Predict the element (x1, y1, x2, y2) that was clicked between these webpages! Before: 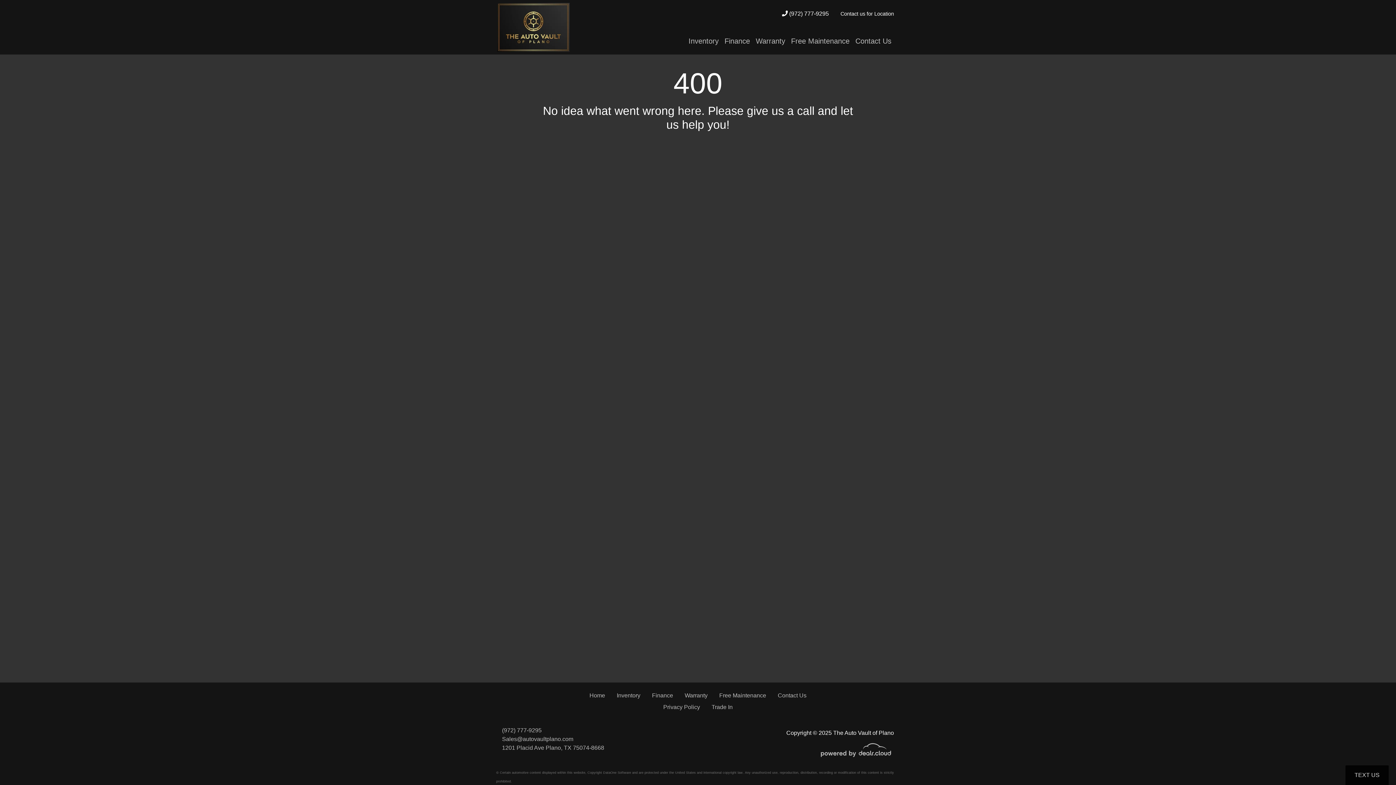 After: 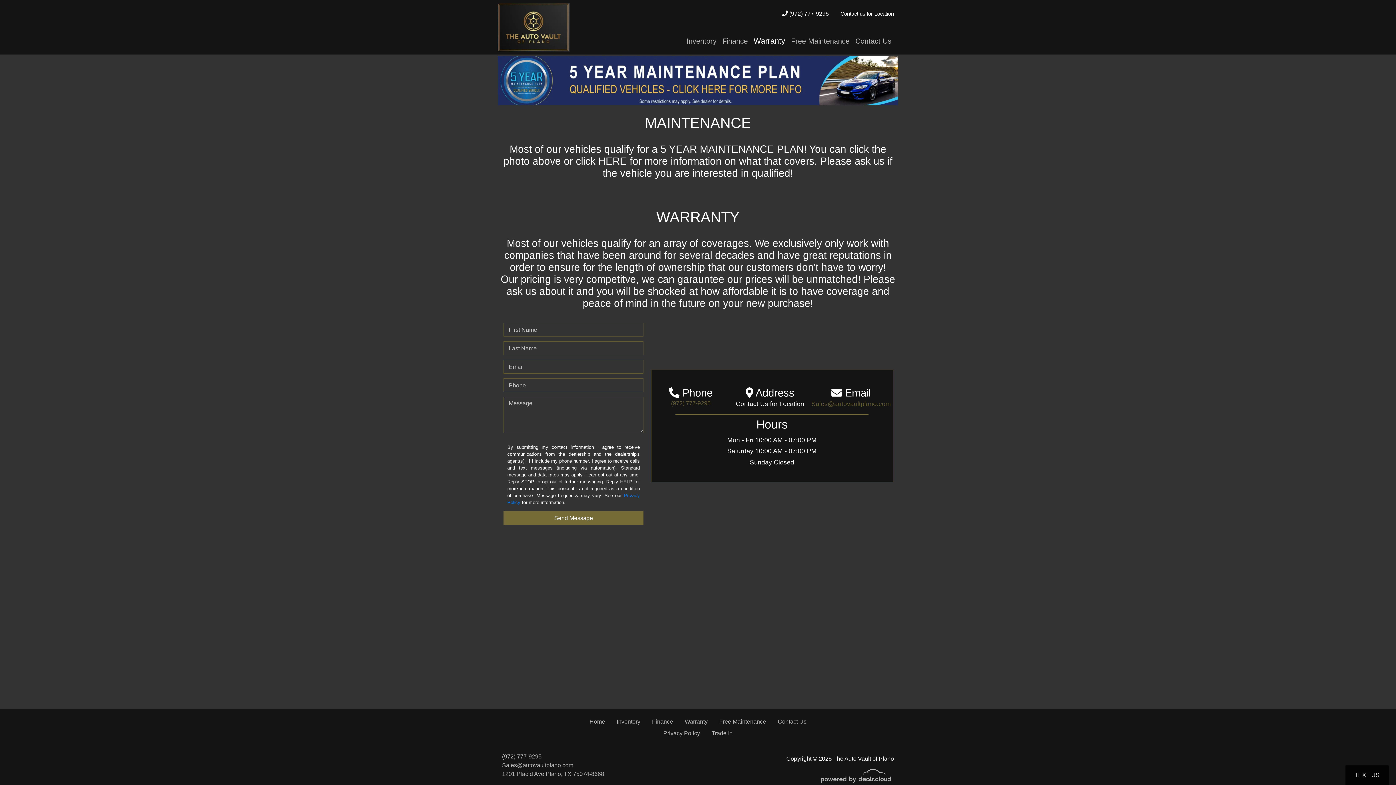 Action: label: Warranty bbox: (684, 692, 707, 698)